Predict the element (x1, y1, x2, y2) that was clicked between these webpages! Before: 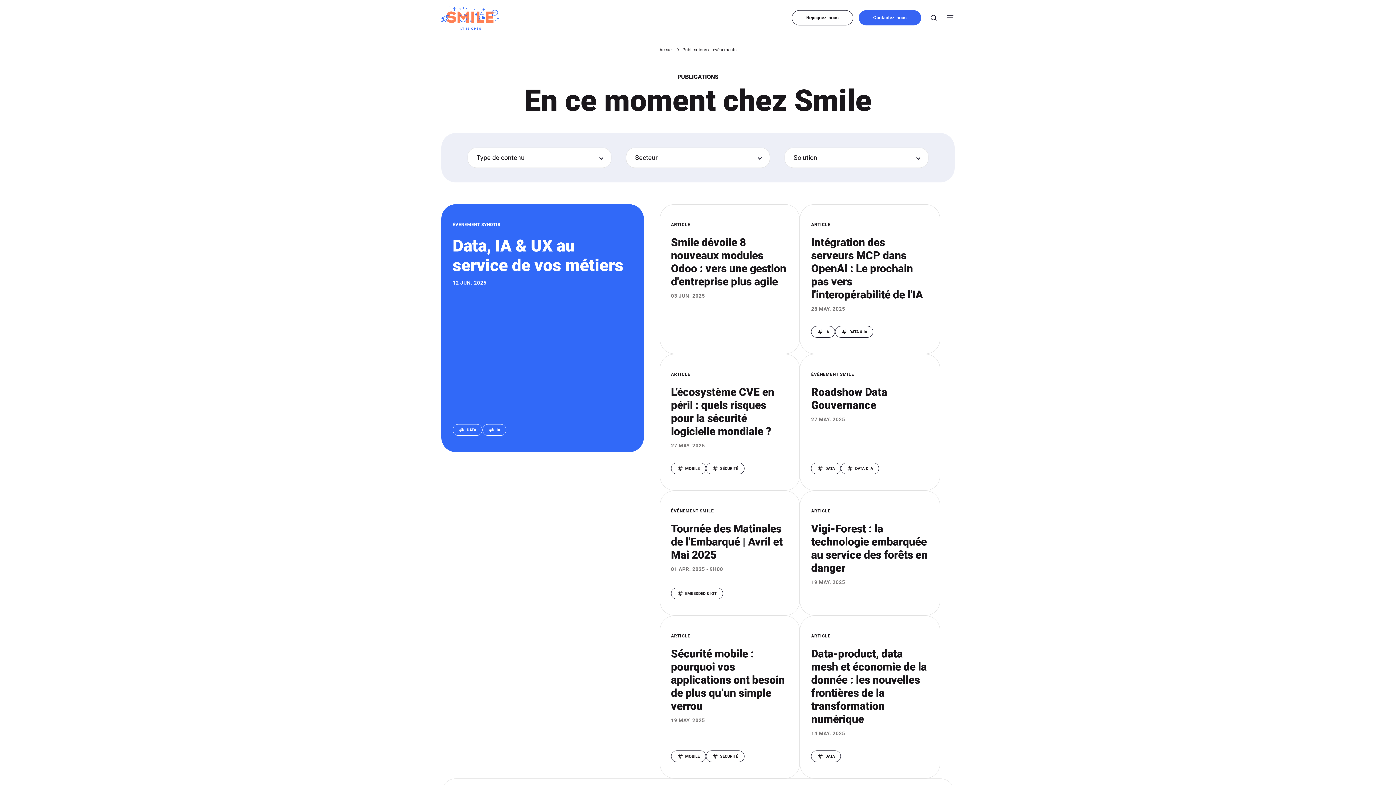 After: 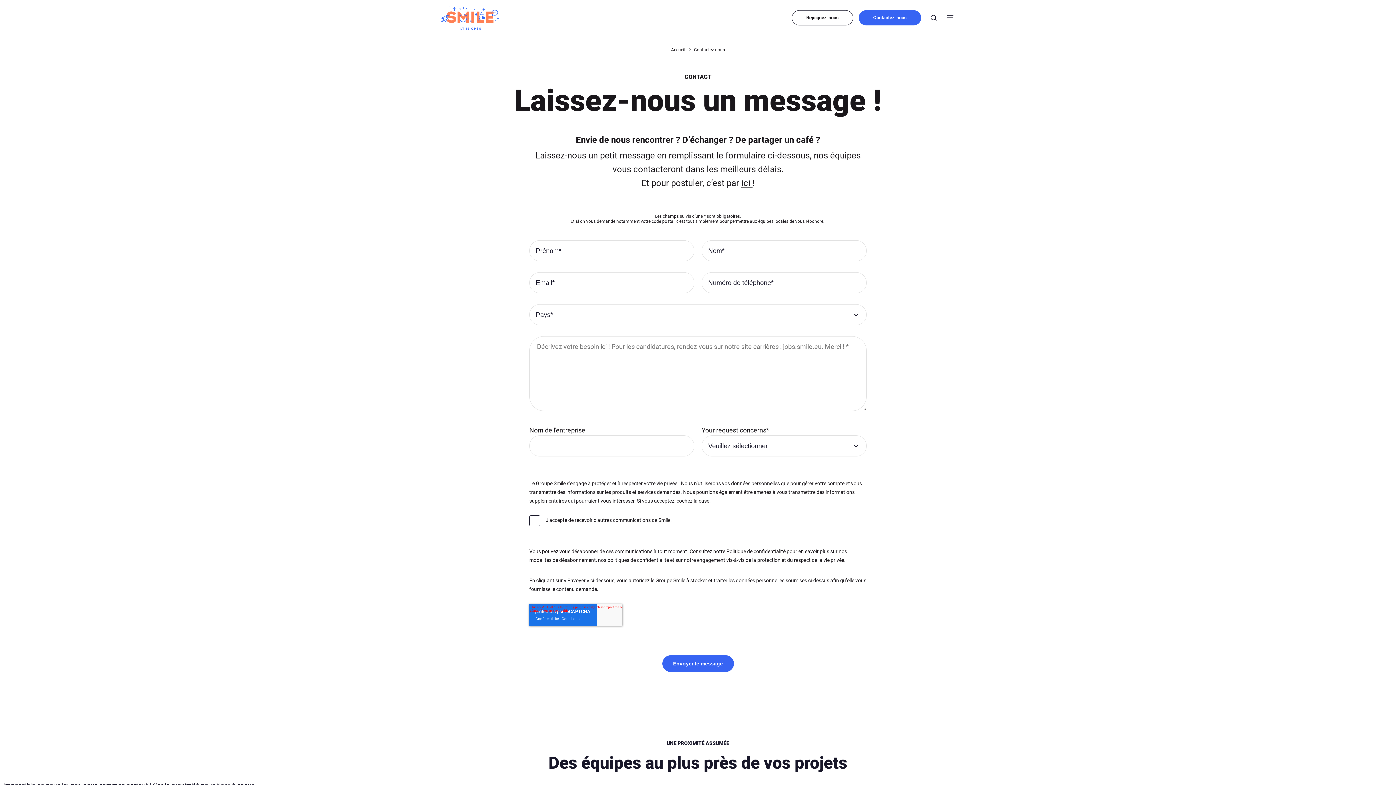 Action: bbox: (858, 10, 921, 25) label: Contactez-nous